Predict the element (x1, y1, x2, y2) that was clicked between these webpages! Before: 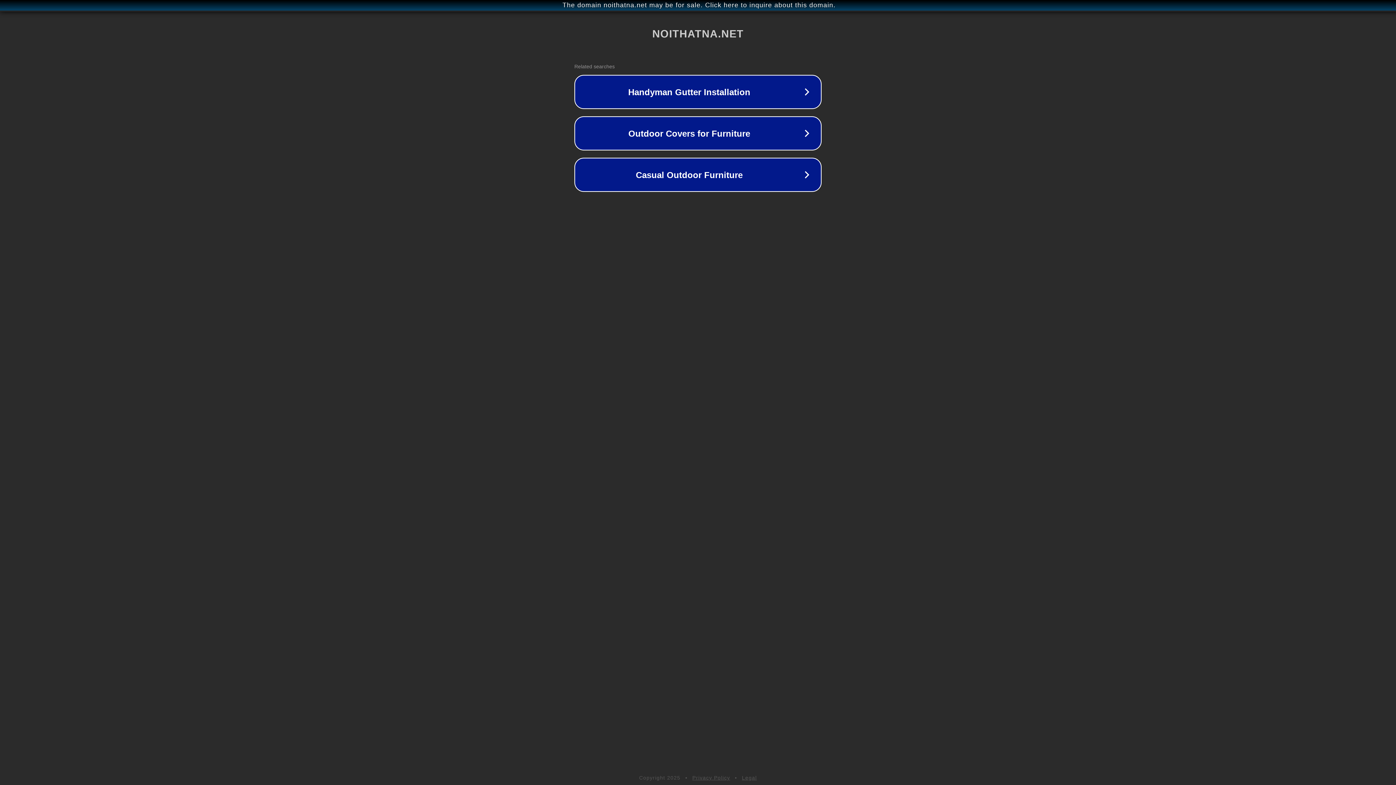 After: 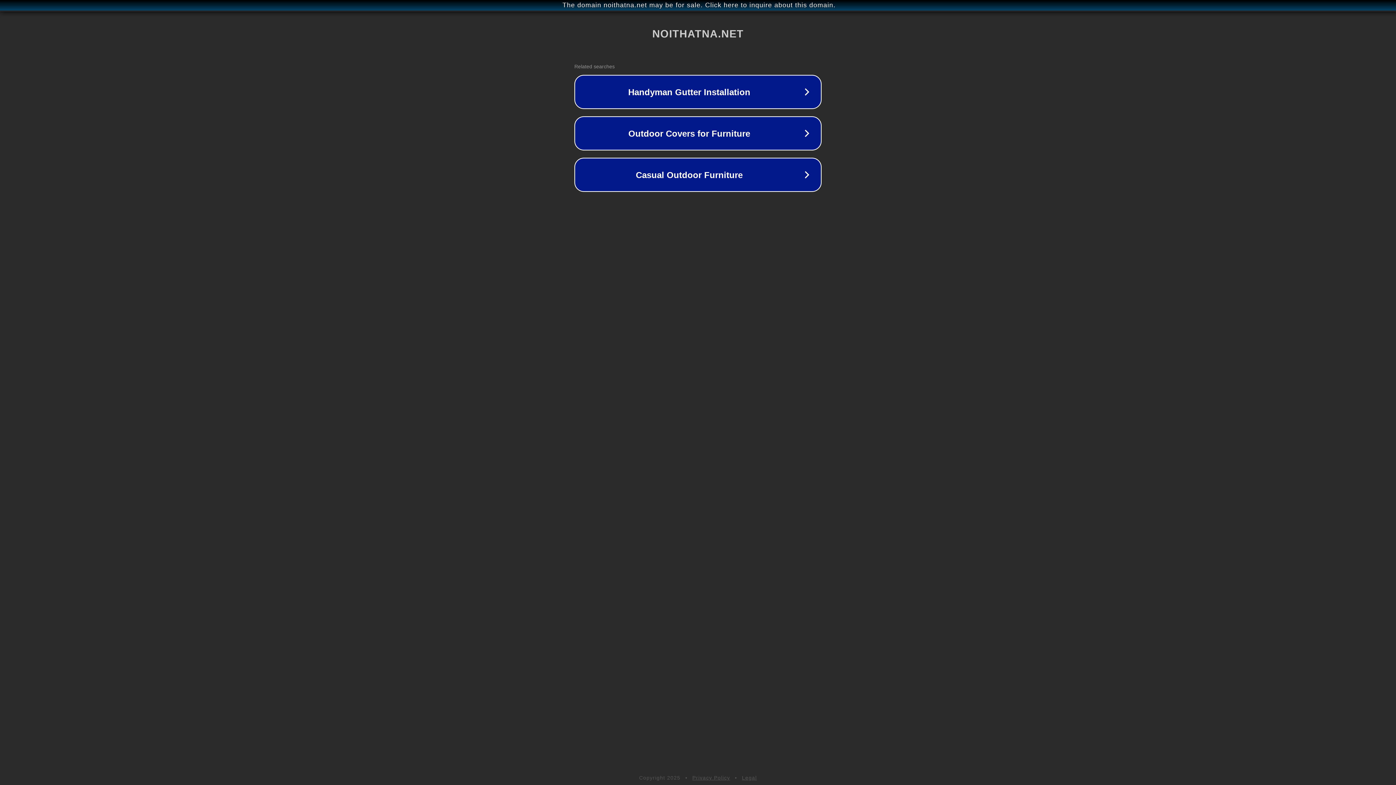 Action: label: Privacy Policy bbox: (692, 775, 730, 781)